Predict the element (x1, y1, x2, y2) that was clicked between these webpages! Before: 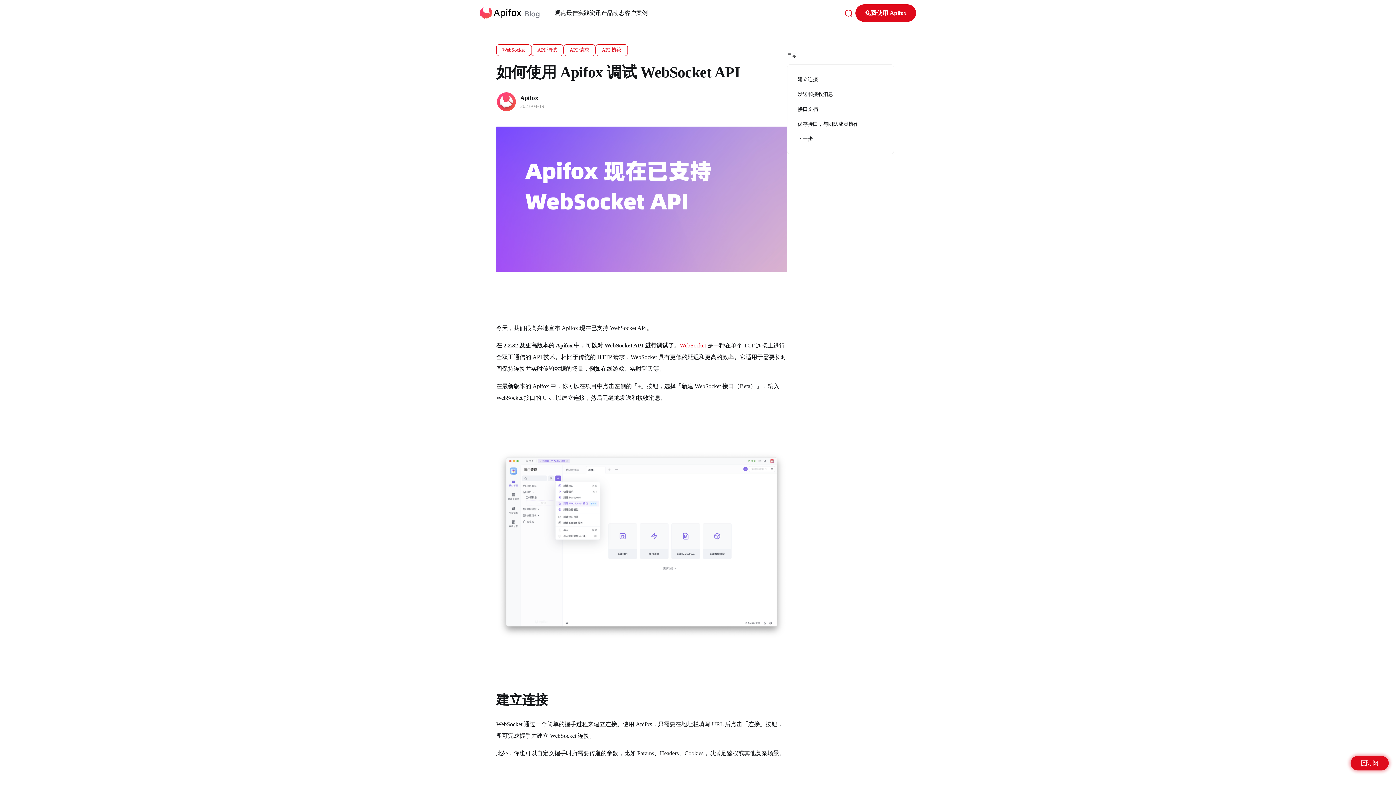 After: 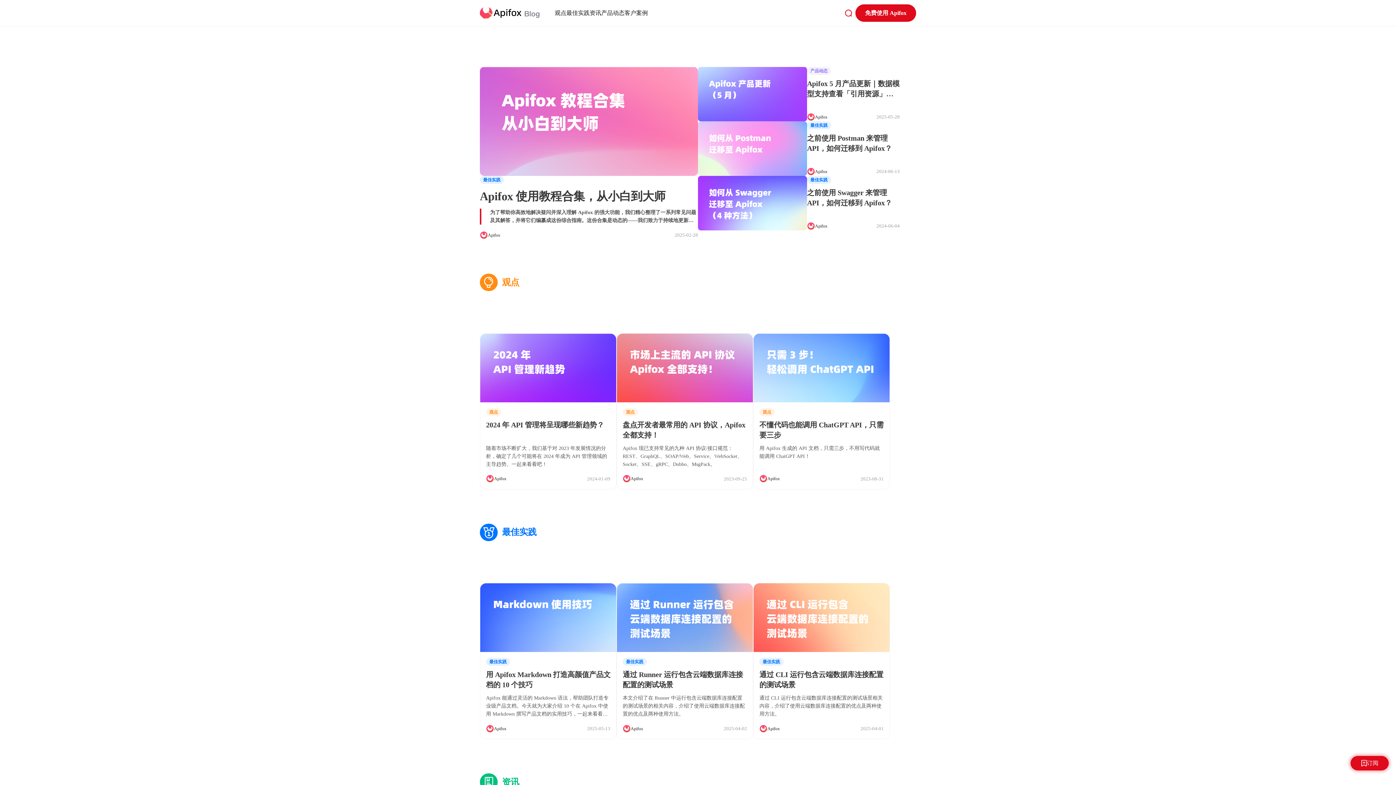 Action: bbox: (480, 7, 540, 18)